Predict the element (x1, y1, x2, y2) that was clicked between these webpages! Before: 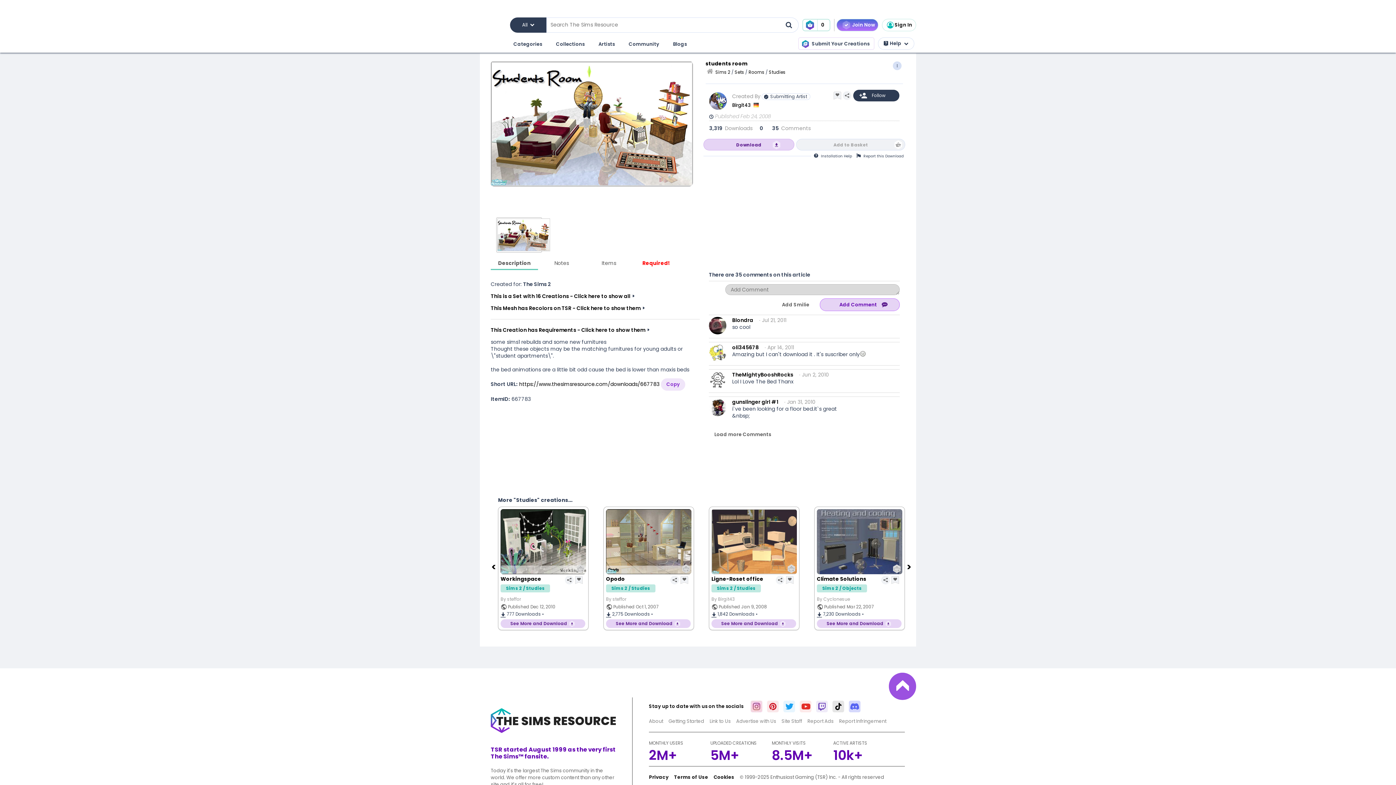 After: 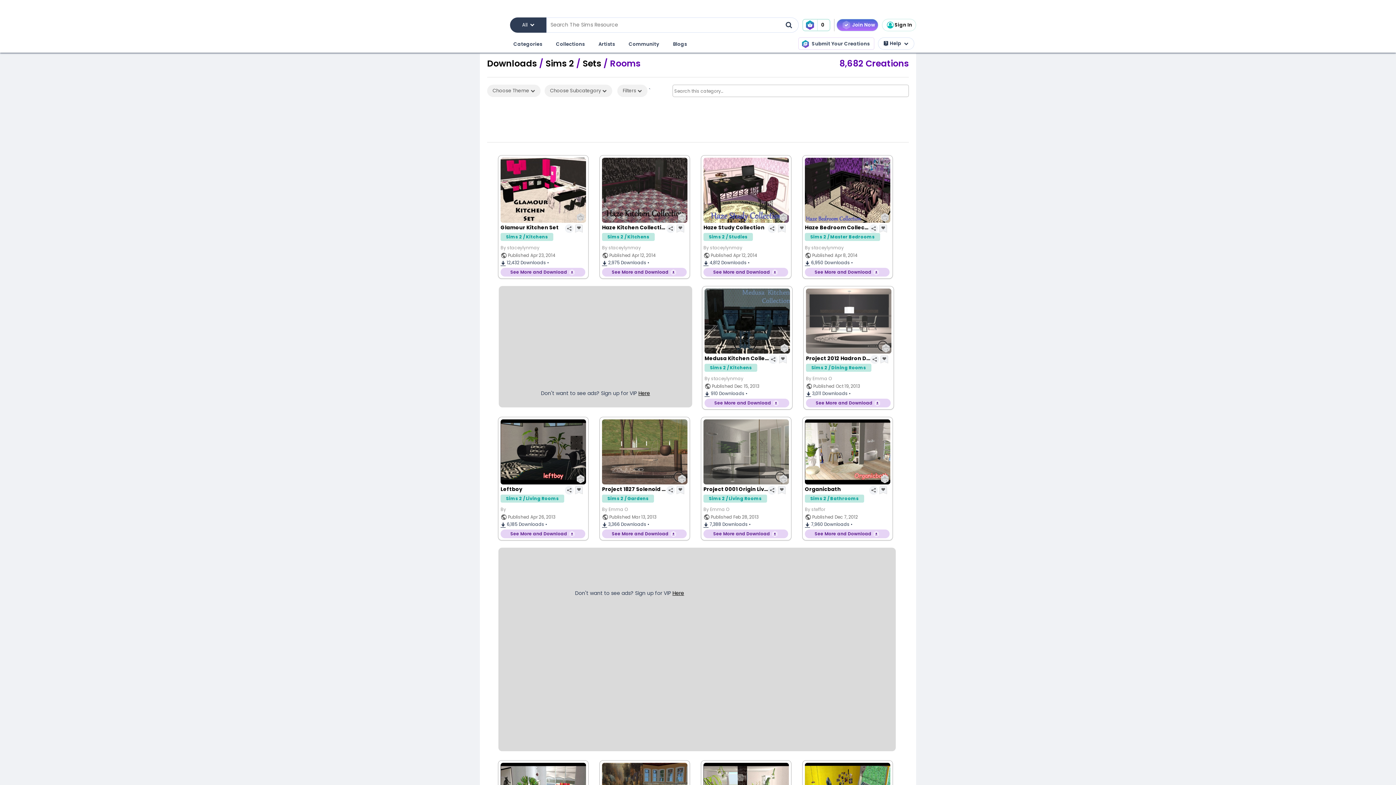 Action: bbox: (748, 69, 764, 75) label: Rooms